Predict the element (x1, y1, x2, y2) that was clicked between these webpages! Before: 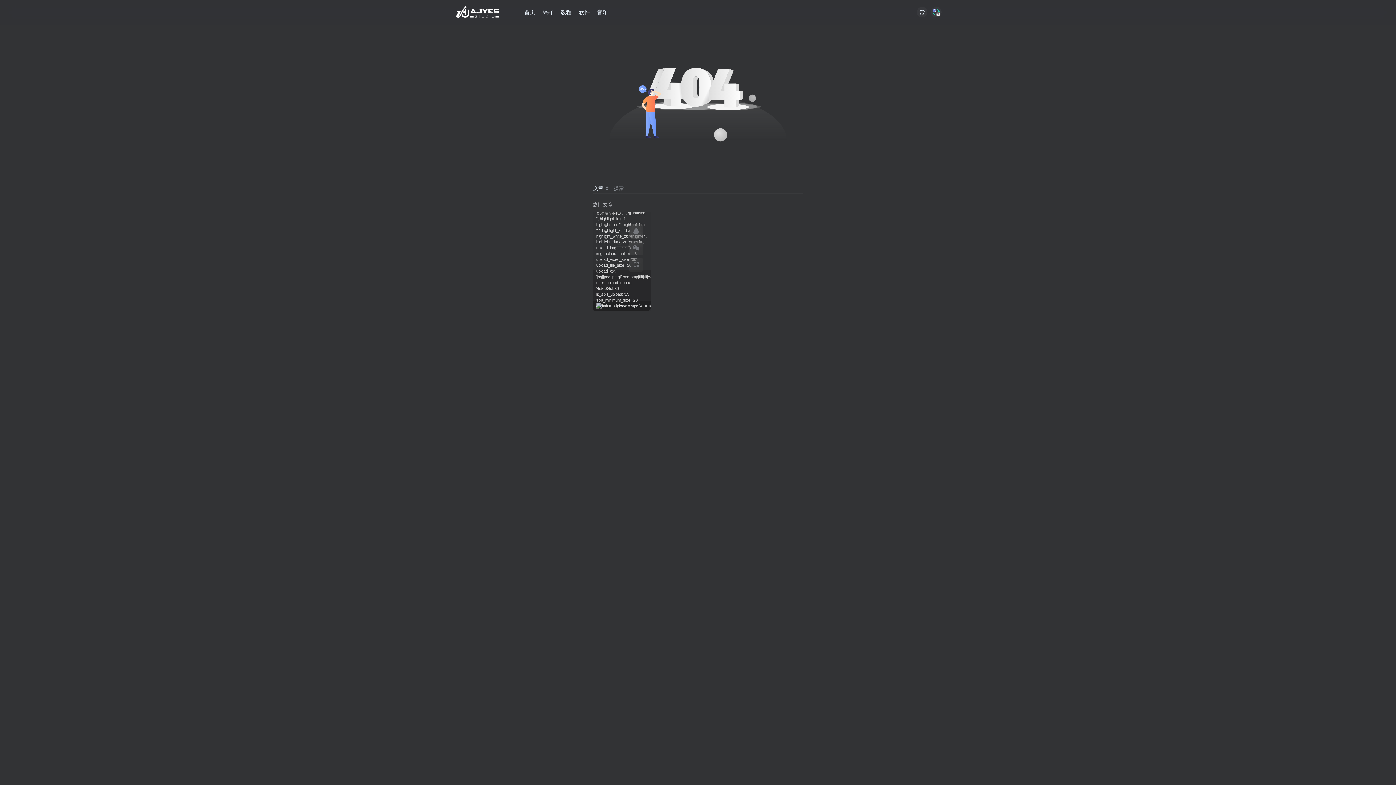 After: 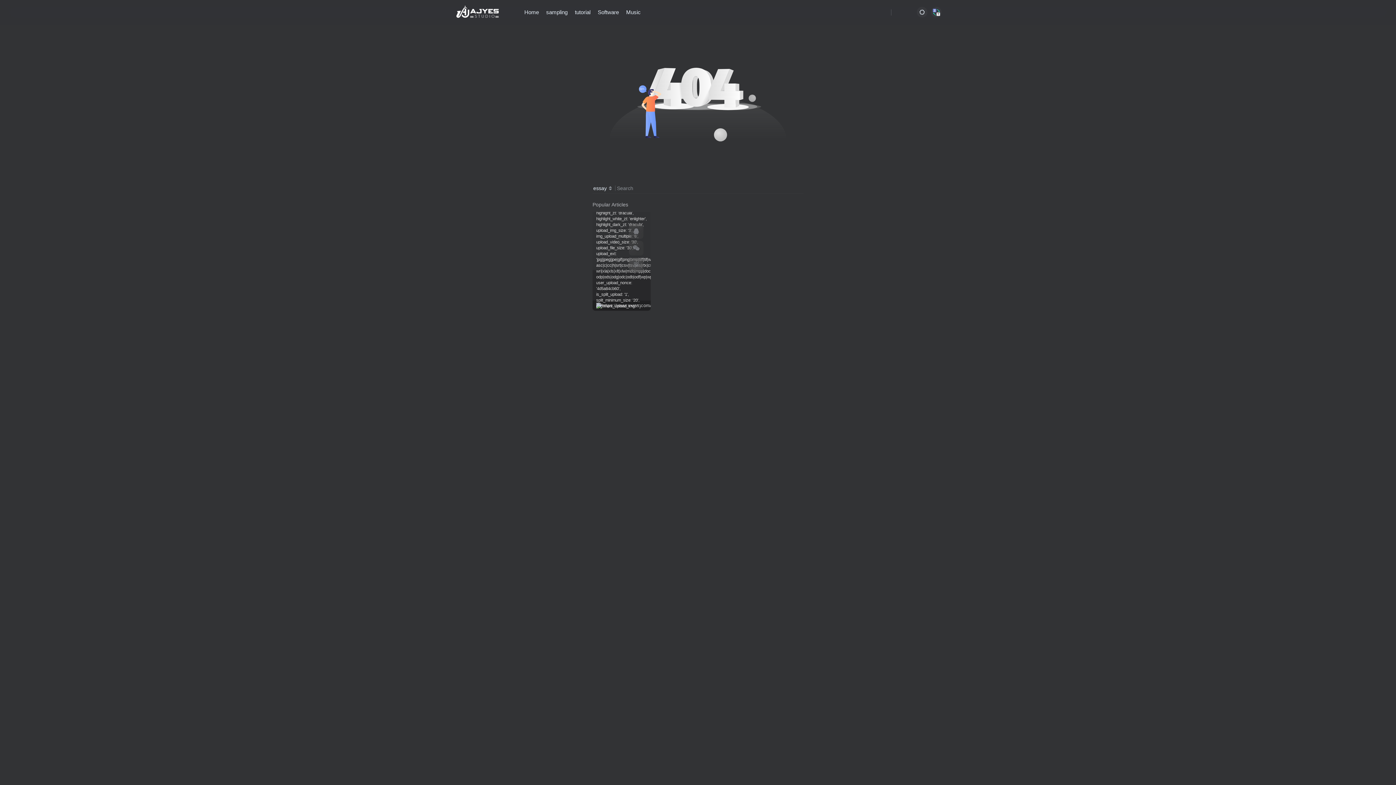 Action: bbox: (917, 6, 927, 17)